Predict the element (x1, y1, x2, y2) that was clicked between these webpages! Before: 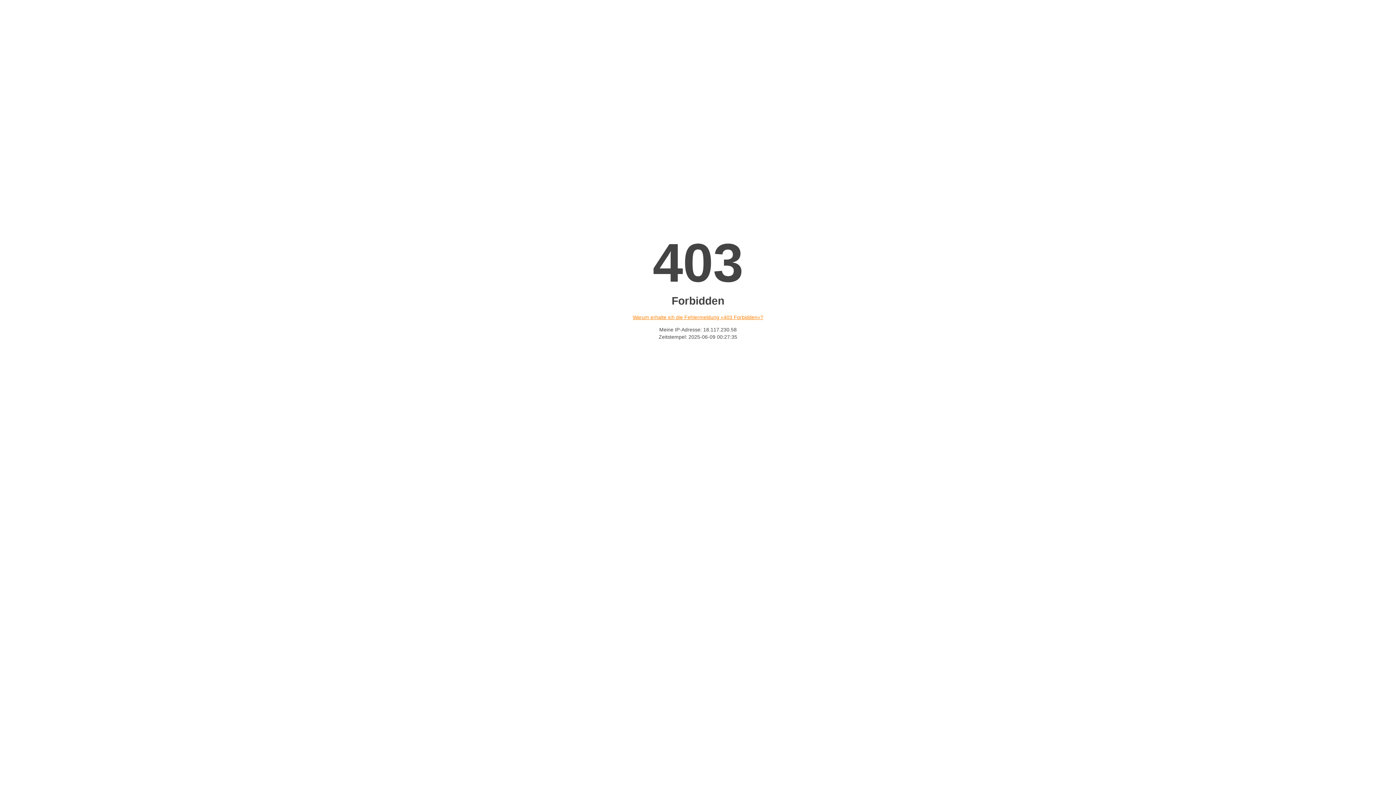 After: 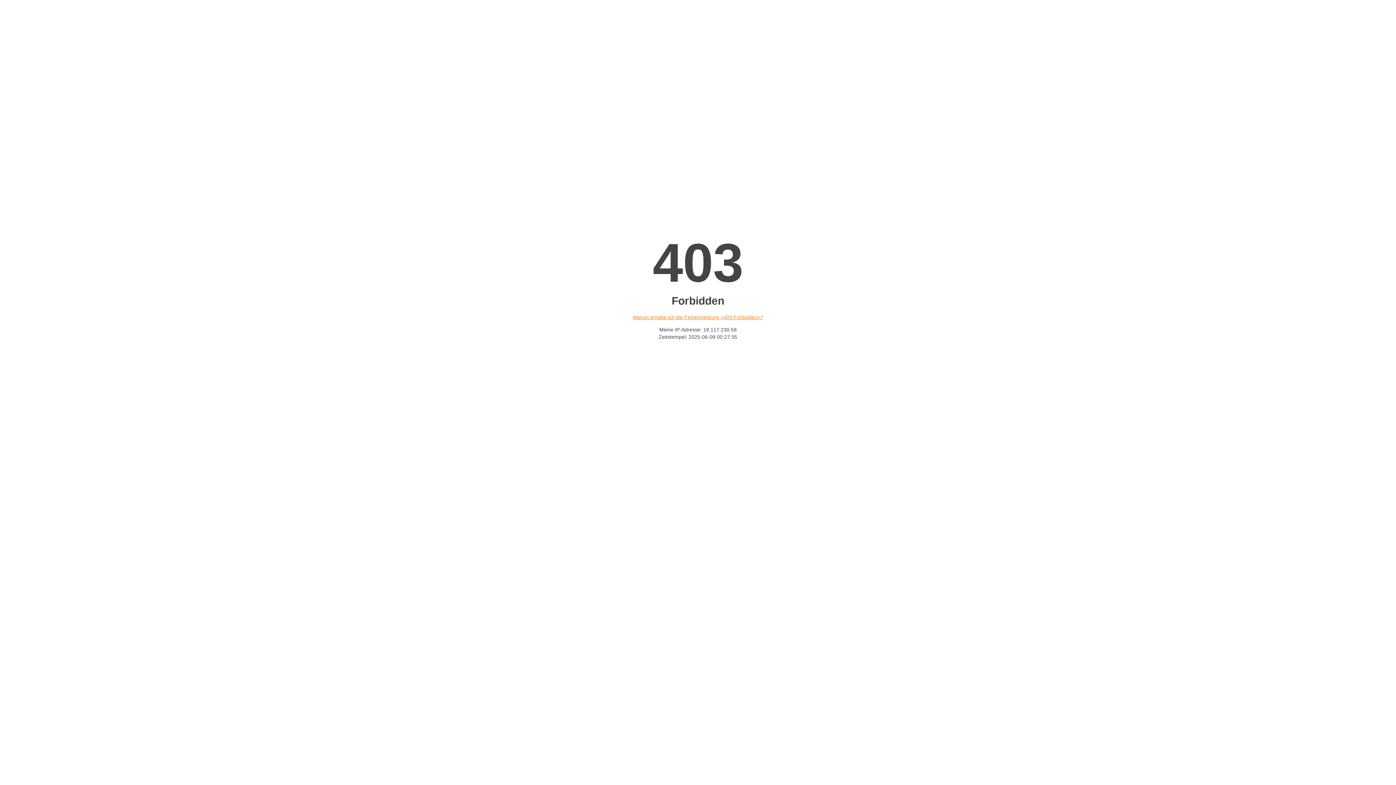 Action: bbox: (632, 314, 763, 320) label: Warum erhalte ich die Fehlermeldung «403 Forbidden»?